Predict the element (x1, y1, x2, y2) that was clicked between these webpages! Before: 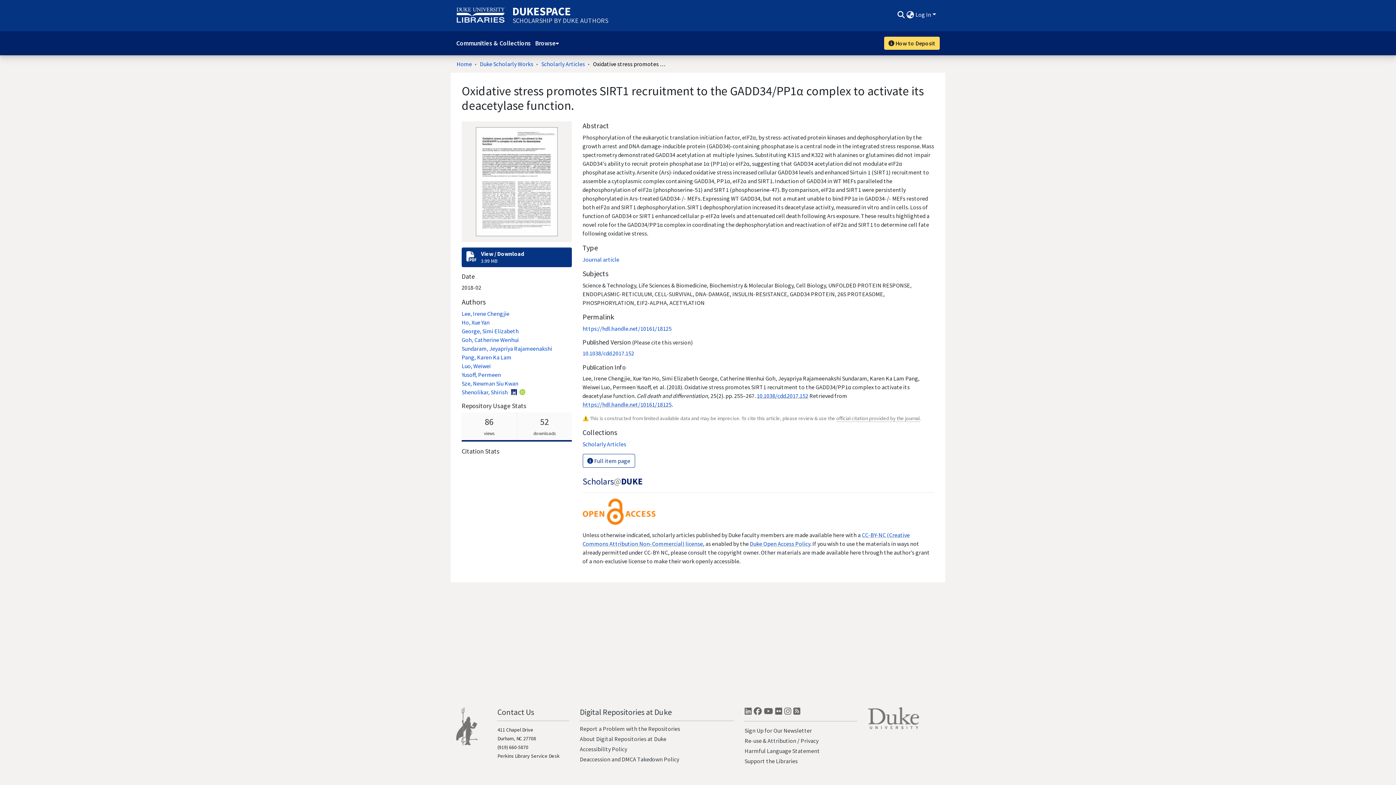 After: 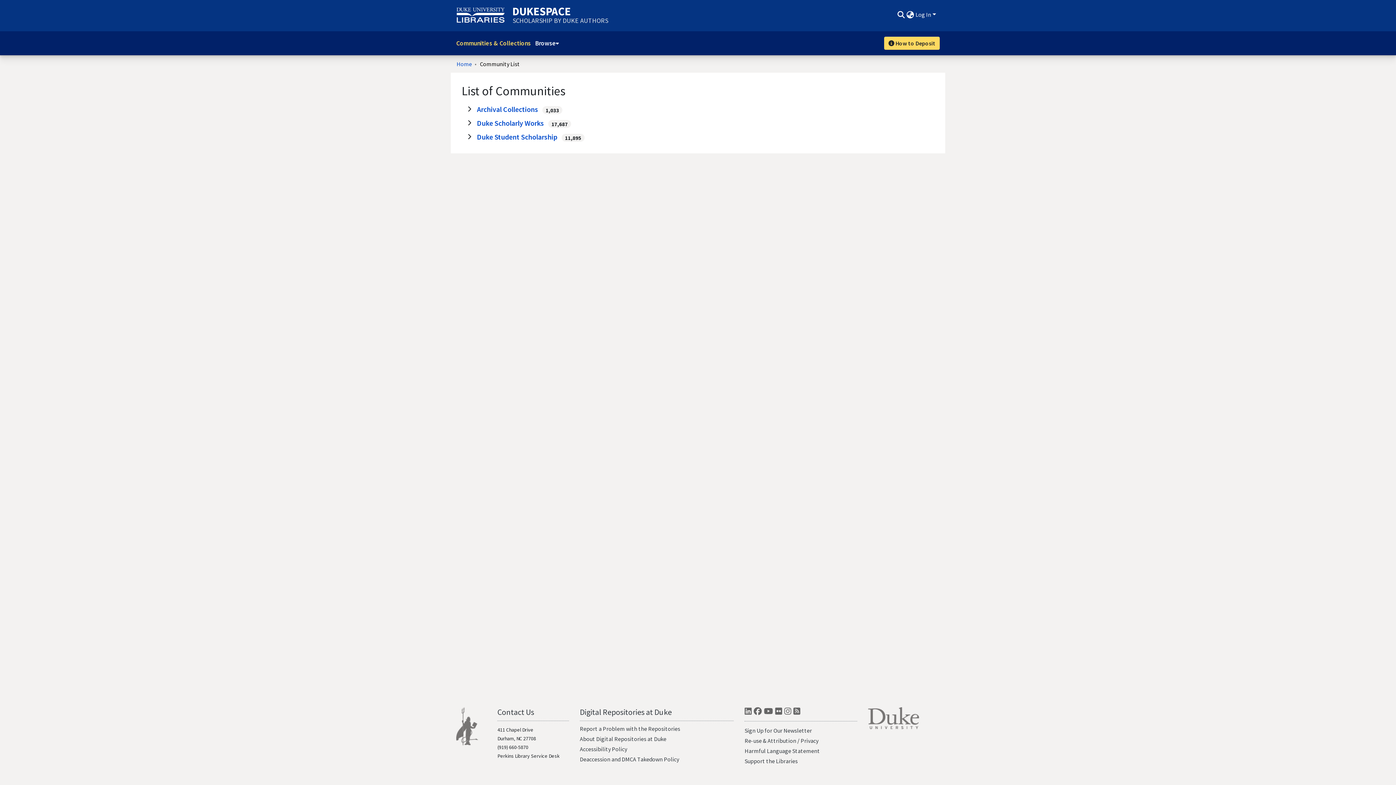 Action: bbox: (456, 35, 530, 50) label: Communities & Collections